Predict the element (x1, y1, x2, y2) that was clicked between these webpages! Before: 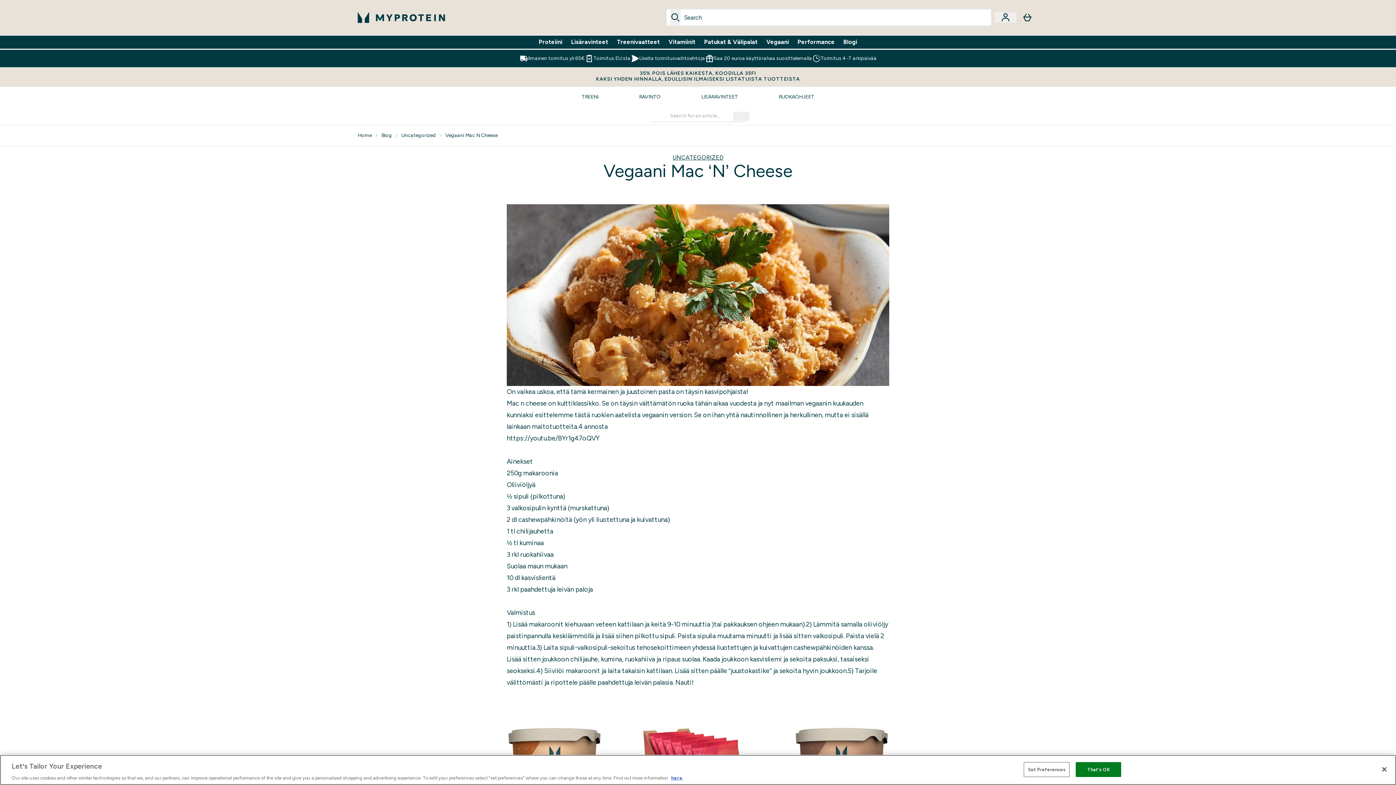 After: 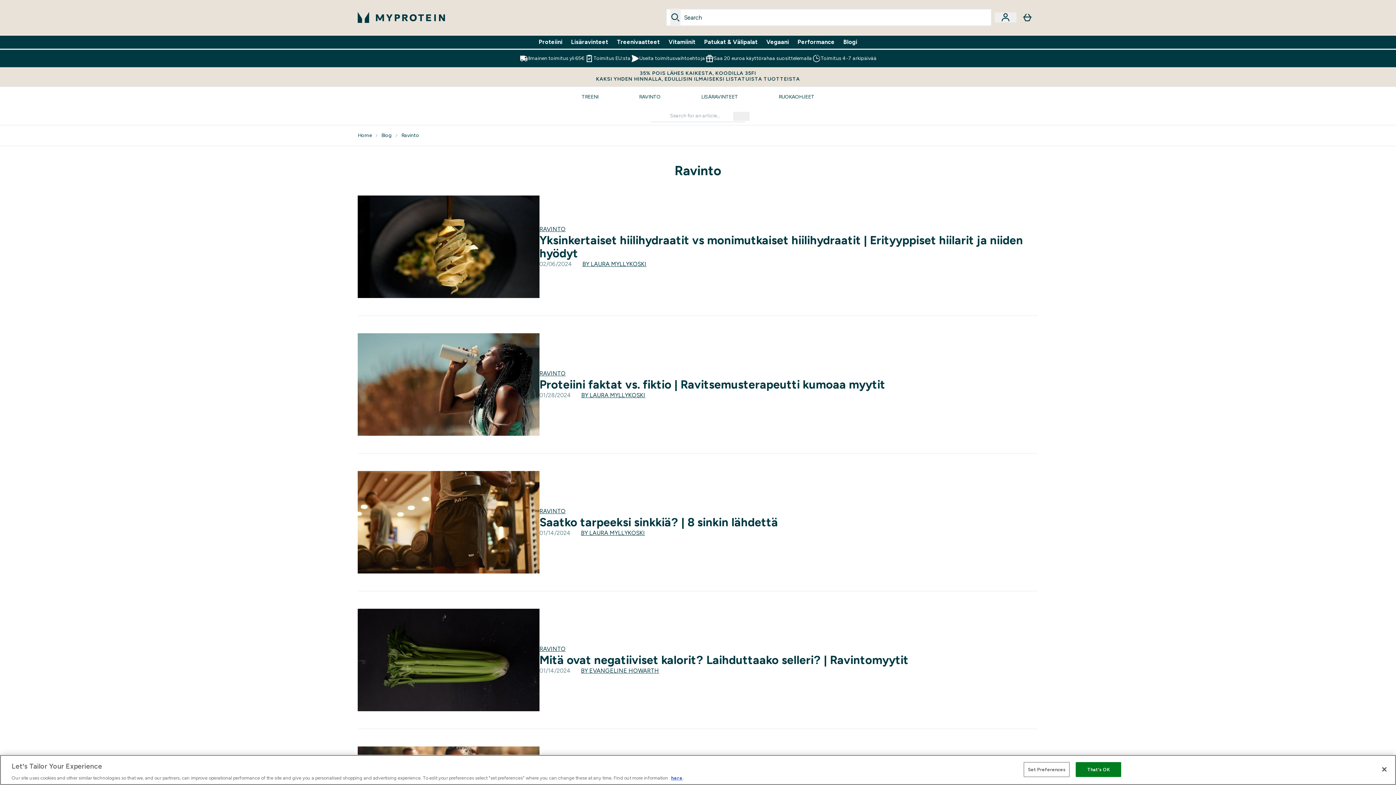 Action: bbox: (618, 86, 681, 107) label: RAVINTO